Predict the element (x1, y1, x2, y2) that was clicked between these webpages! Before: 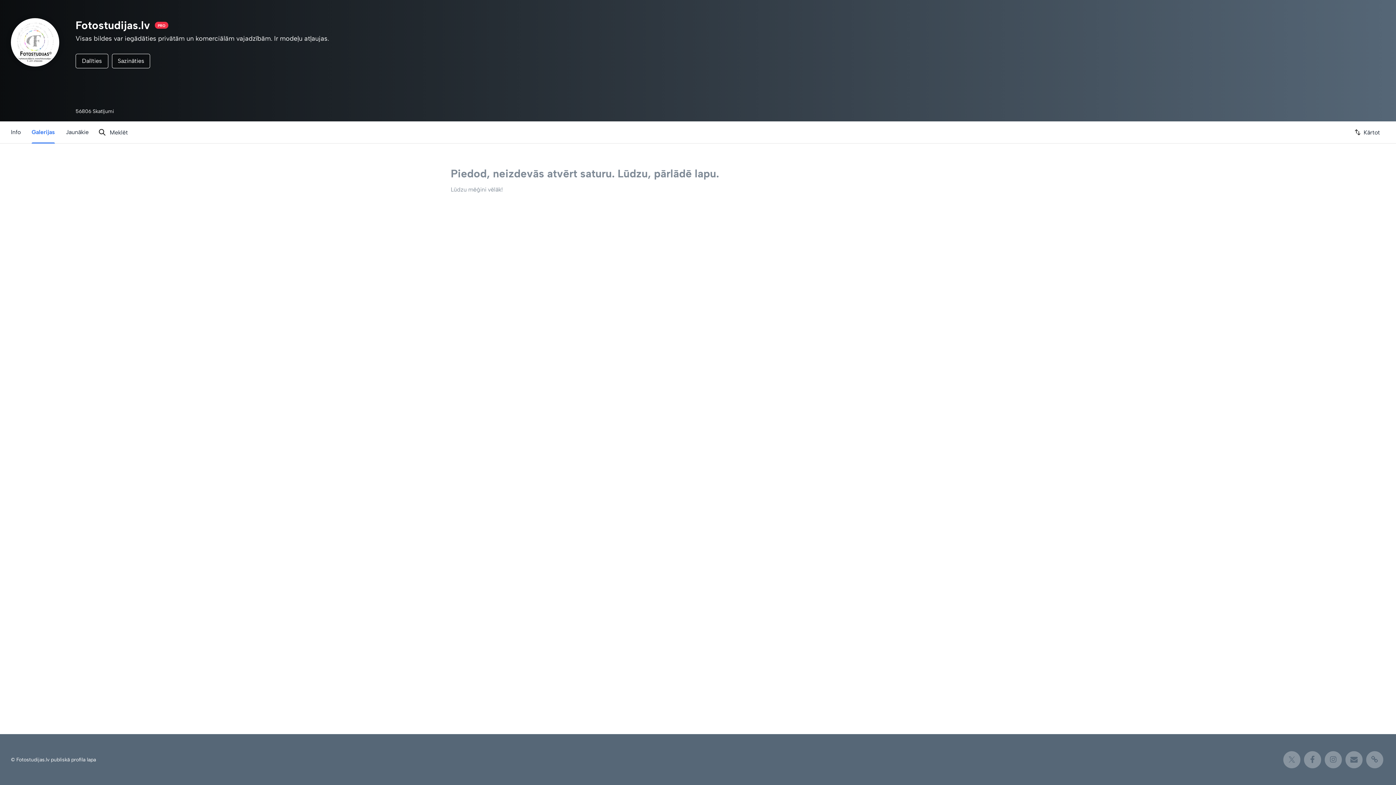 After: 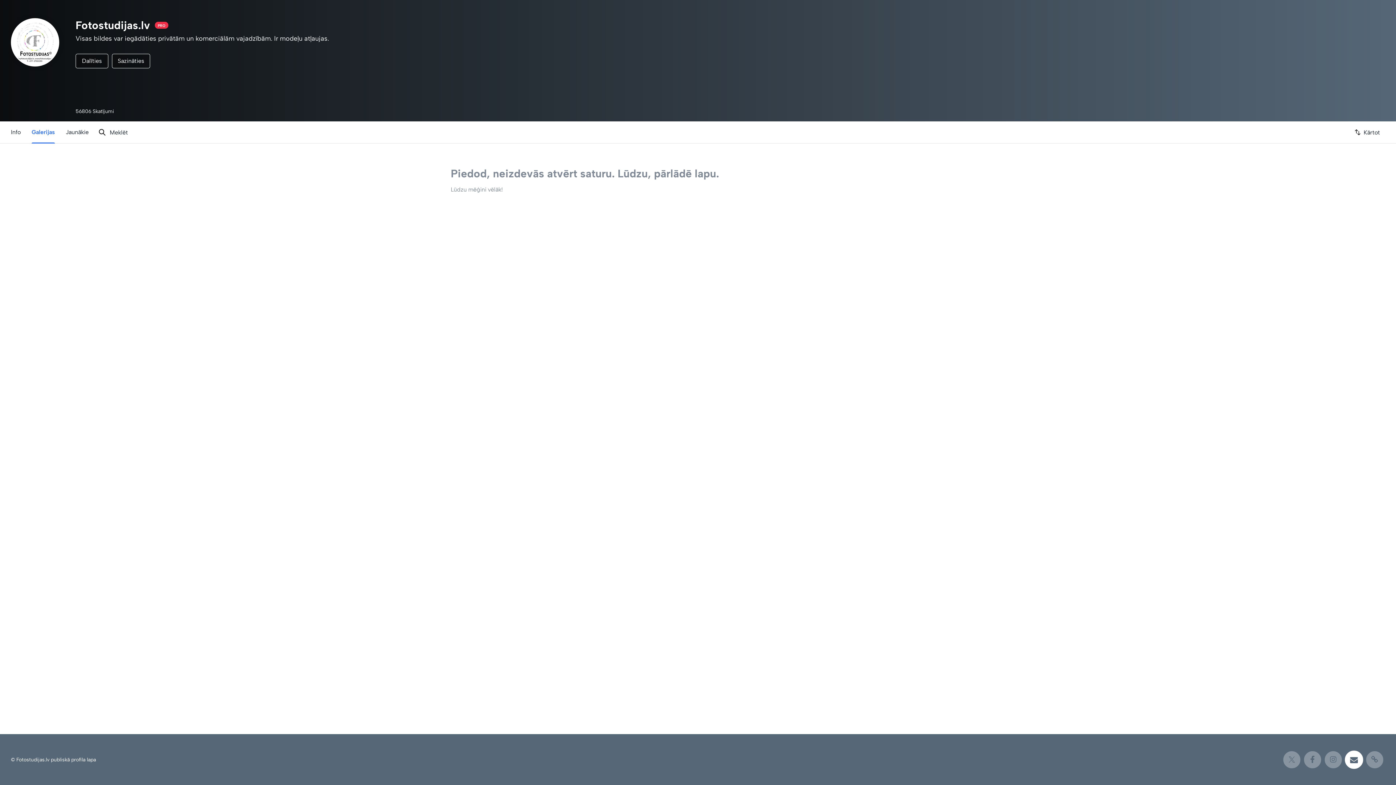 Action: bbox: (1345, 751, 1362, 768)